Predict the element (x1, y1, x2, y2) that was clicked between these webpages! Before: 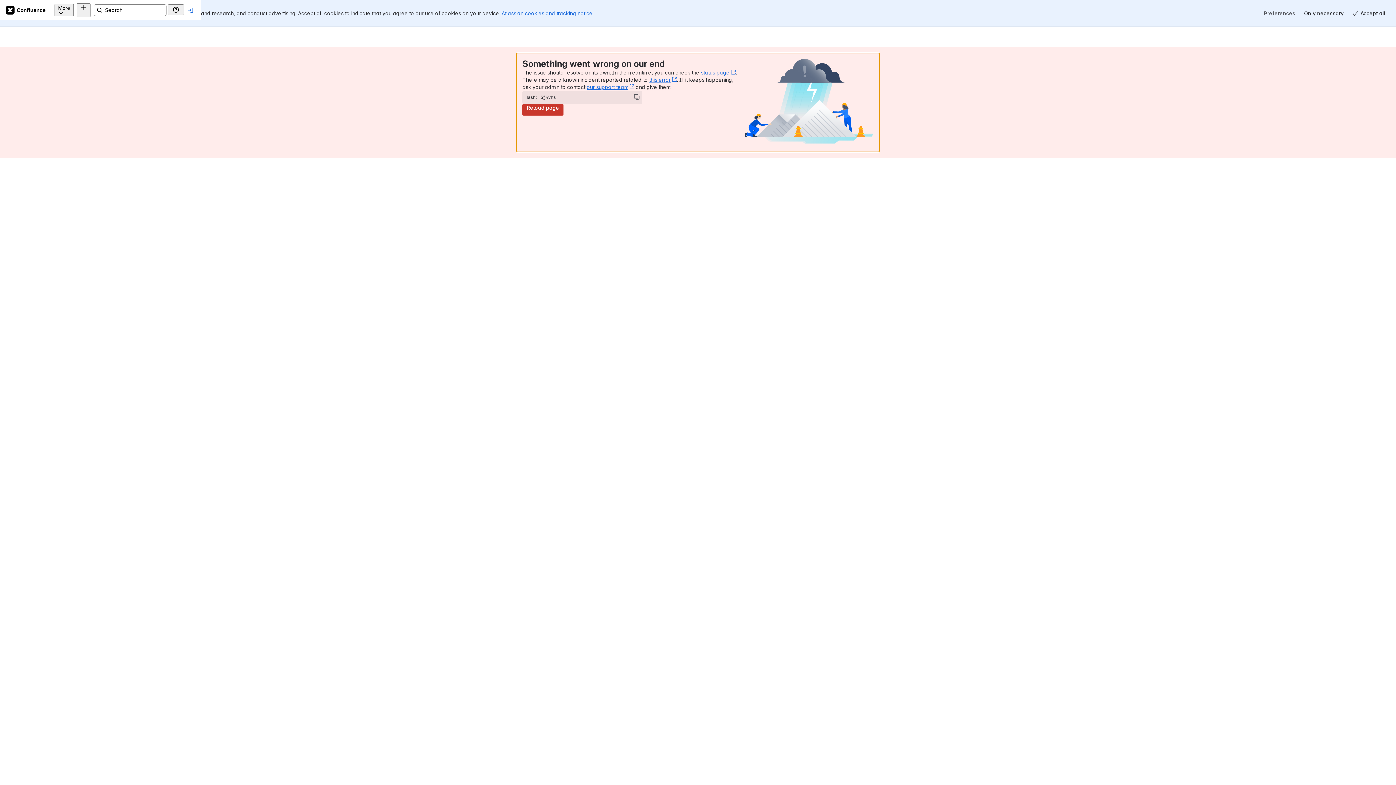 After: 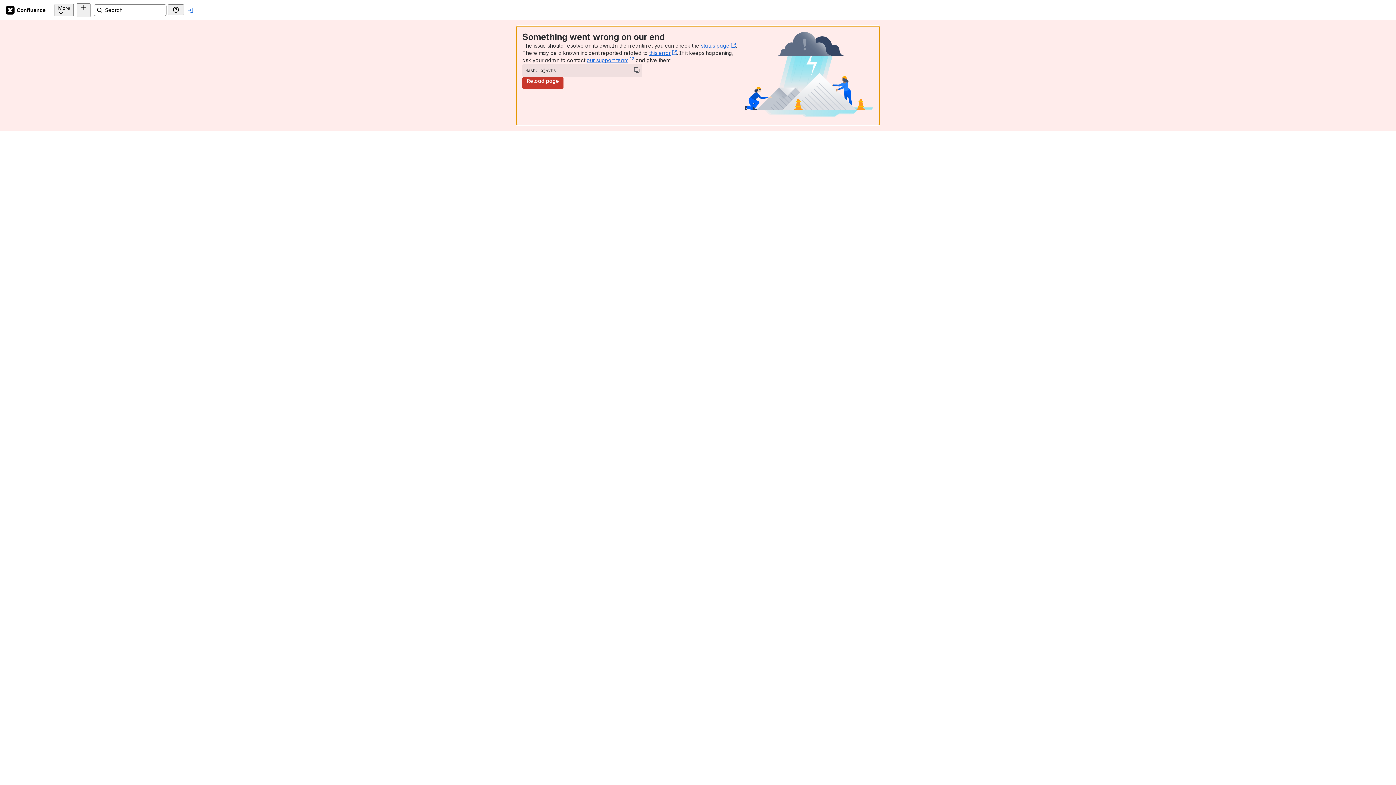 Action: bbox: (1348, 7, 1390, 19) label: Accept all